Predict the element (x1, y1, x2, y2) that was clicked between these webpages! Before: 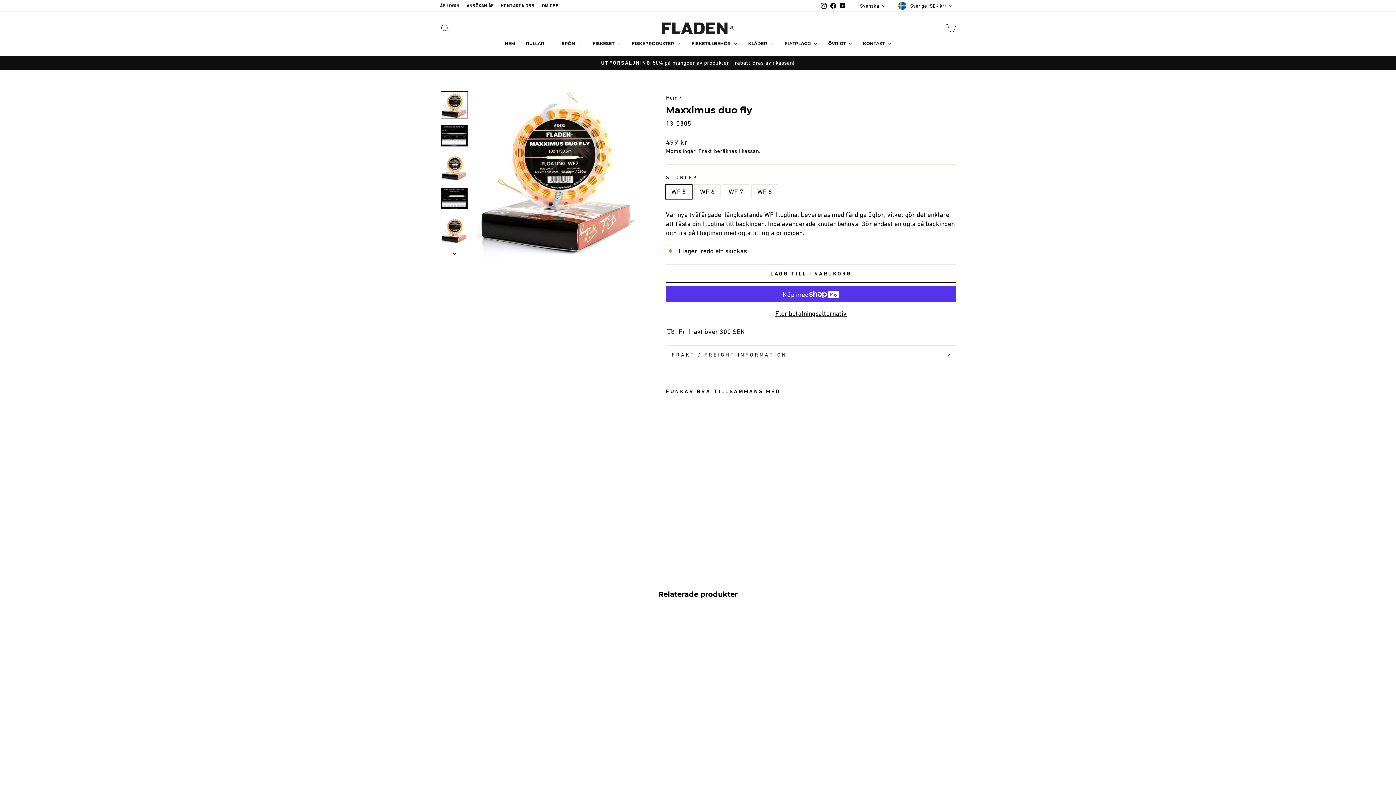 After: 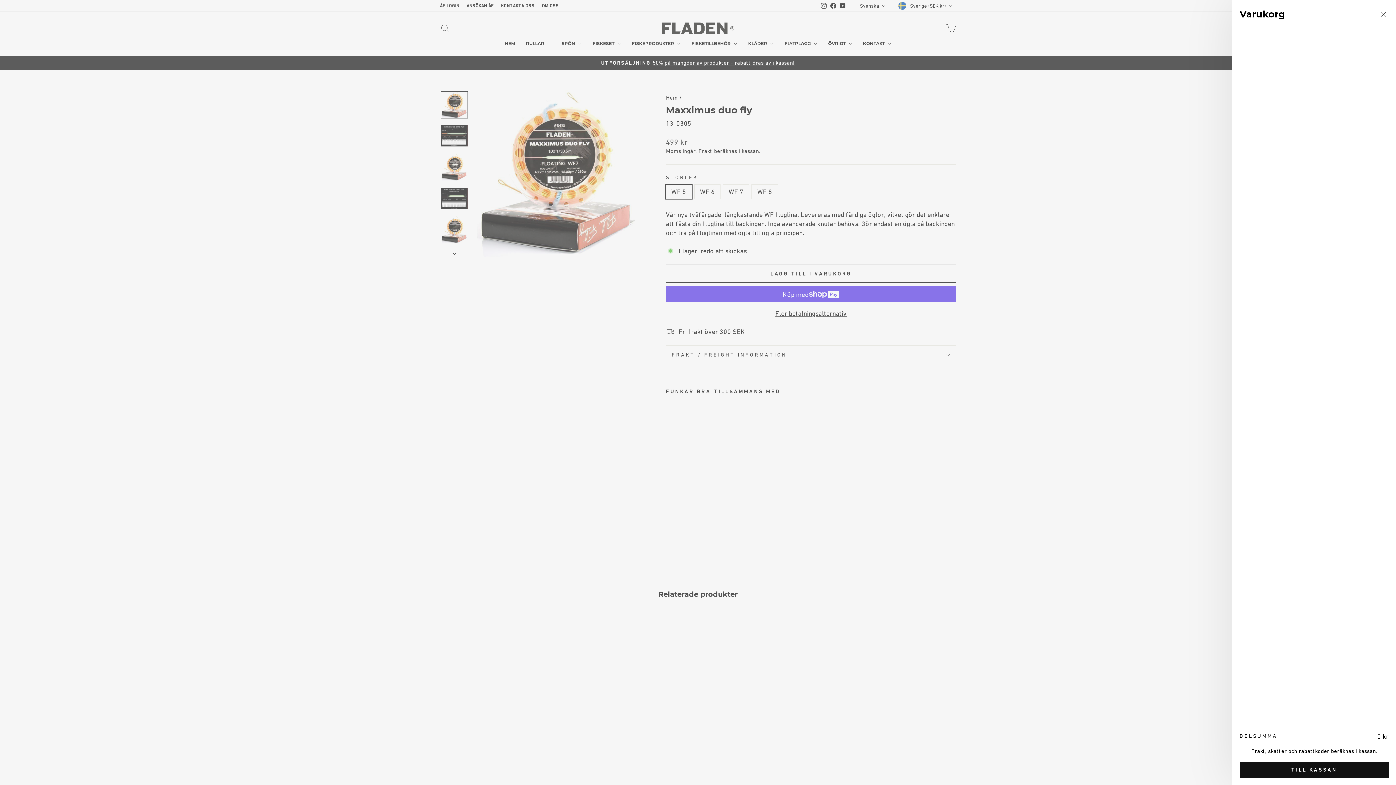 Action: label: VAGN bbox: (941, 20, 960, 36)